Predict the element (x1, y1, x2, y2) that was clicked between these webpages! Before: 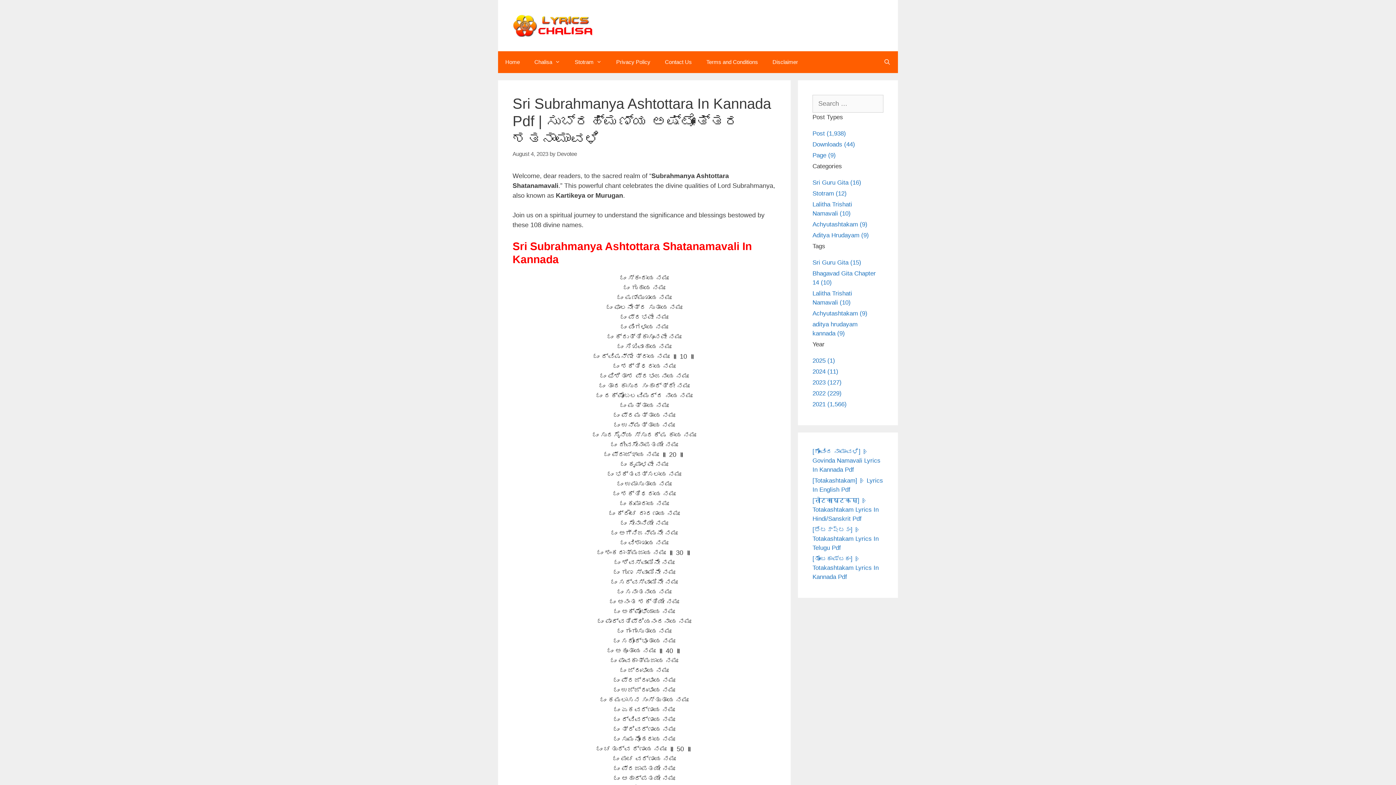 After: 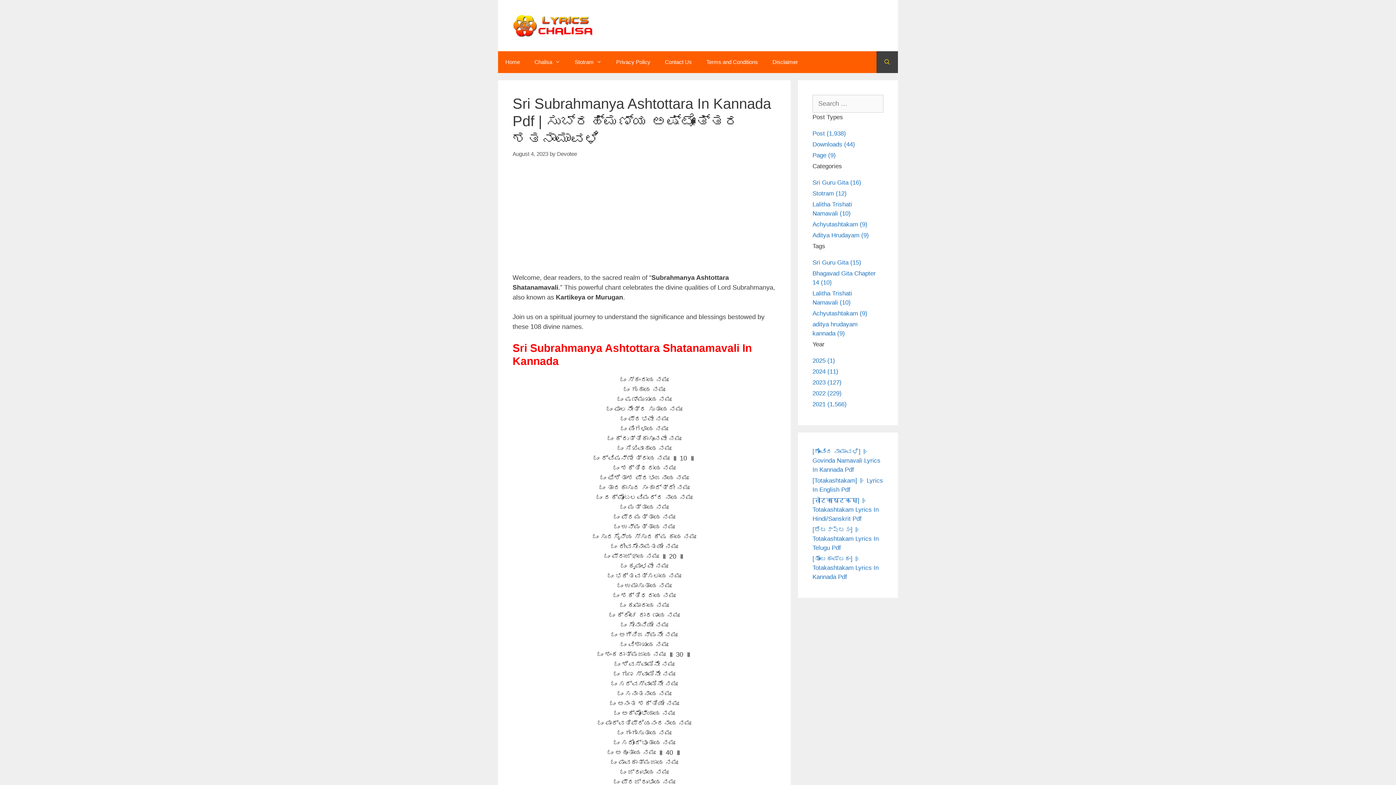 Action: label: Open Search Bar bbox: (876, 51, 898, 73)